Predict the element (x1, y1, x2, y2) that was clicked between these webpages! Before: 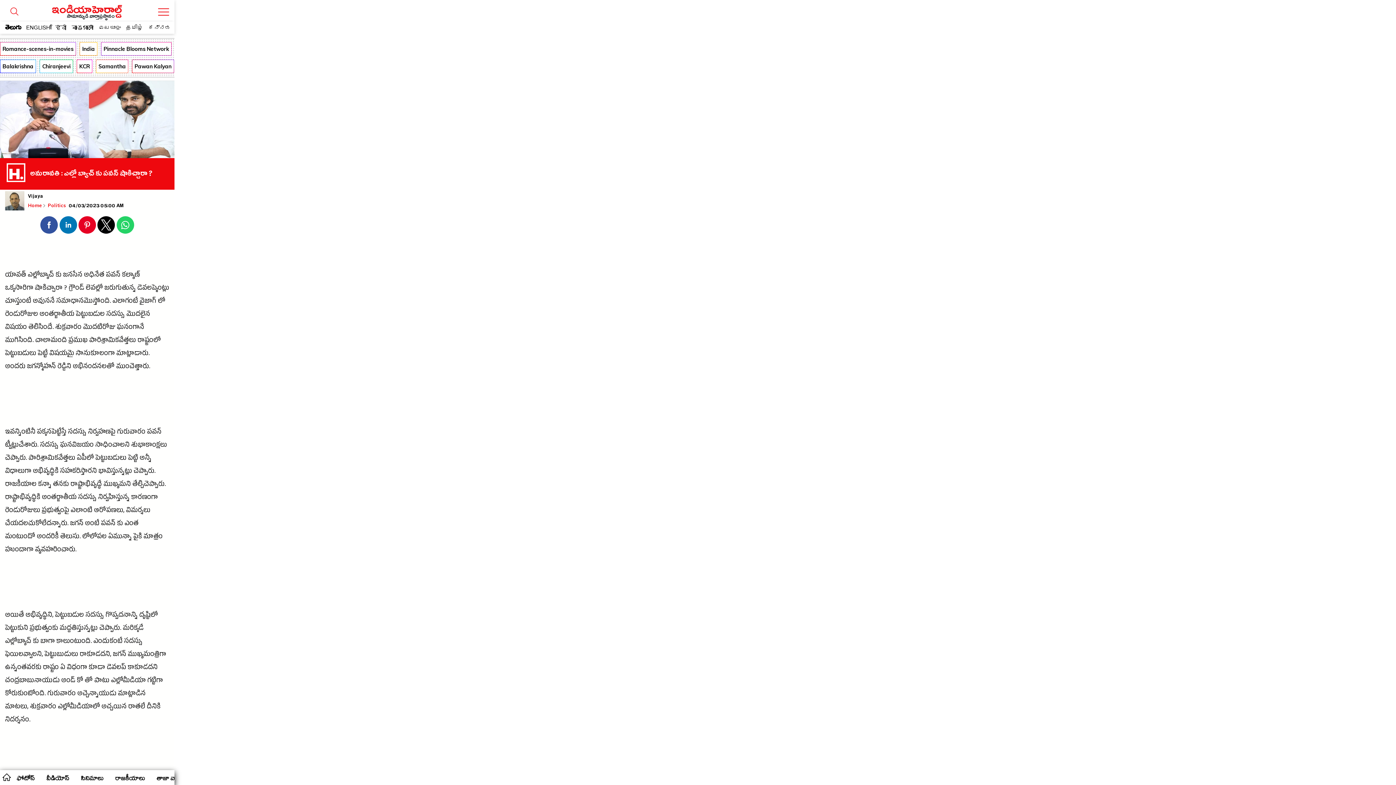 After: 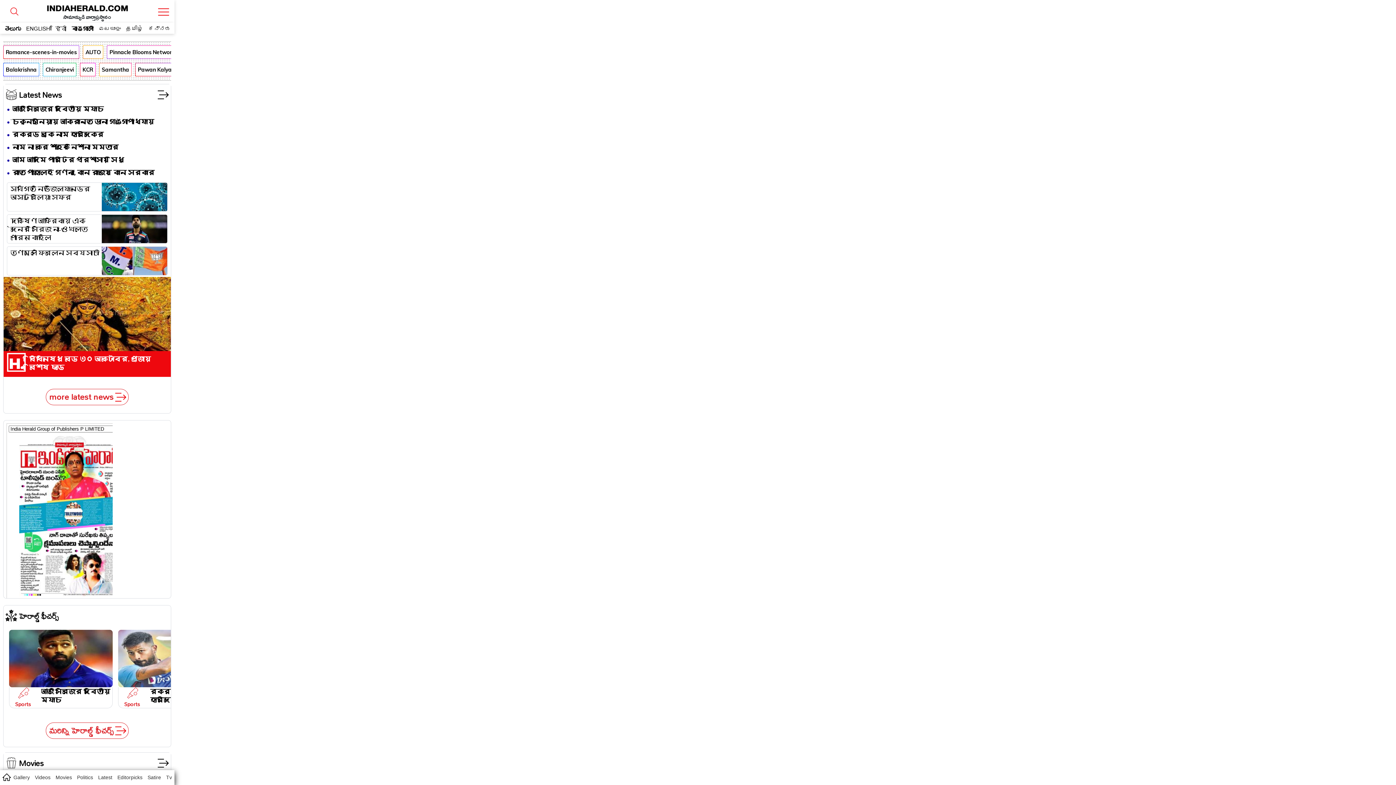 Action: bbox: (71, 24, 93, 30) label: বাঙ্গালী